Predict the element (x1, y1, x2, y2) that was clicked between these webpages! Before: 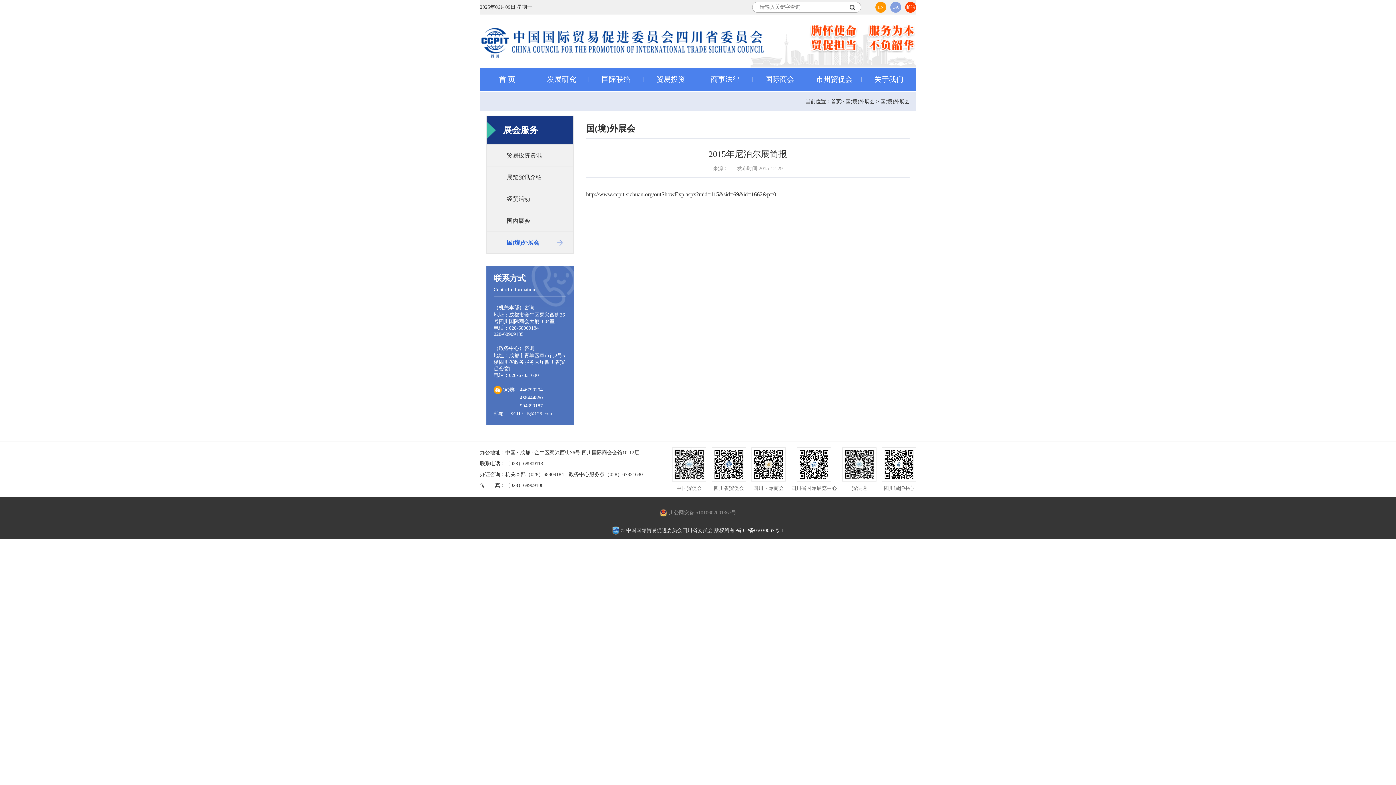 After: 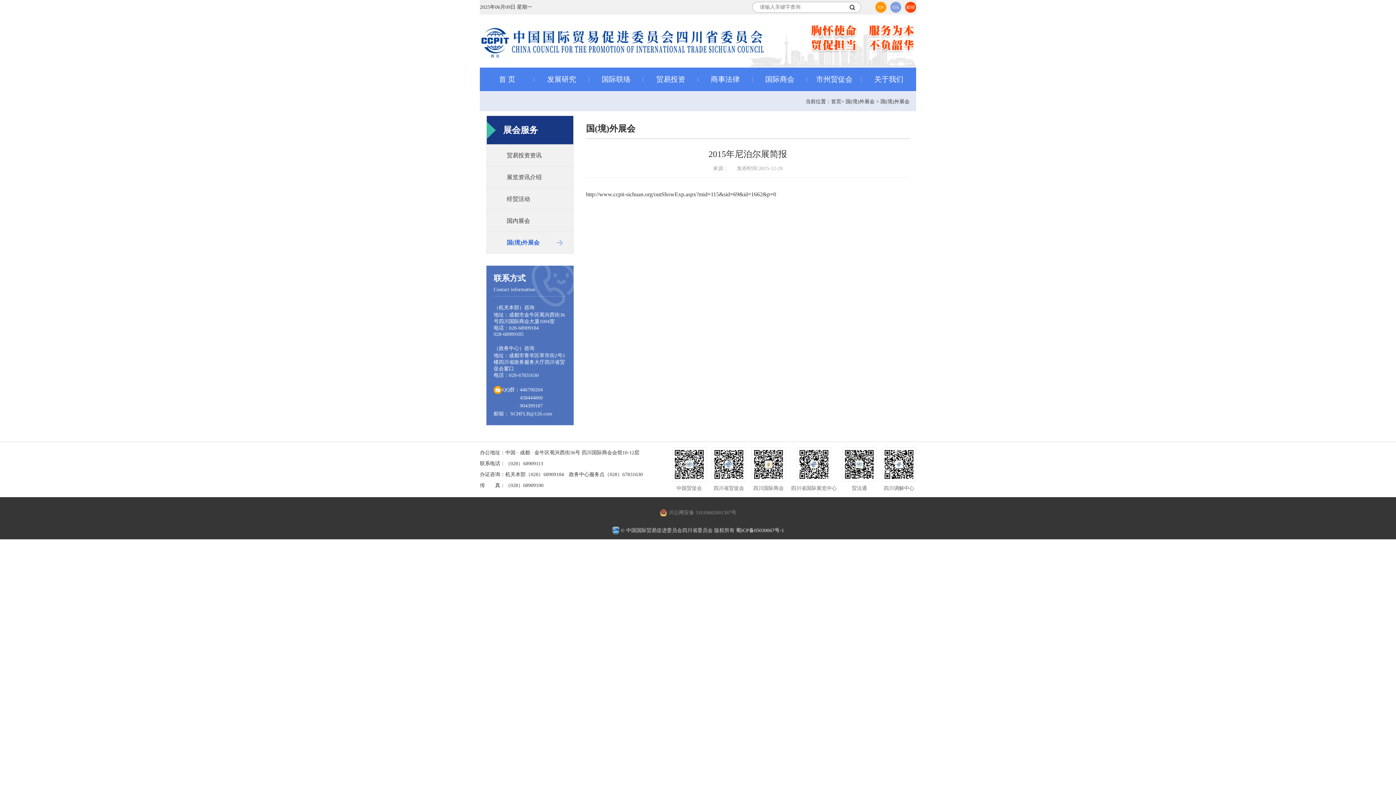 Action: bbox: (847, 2, 857, 12)